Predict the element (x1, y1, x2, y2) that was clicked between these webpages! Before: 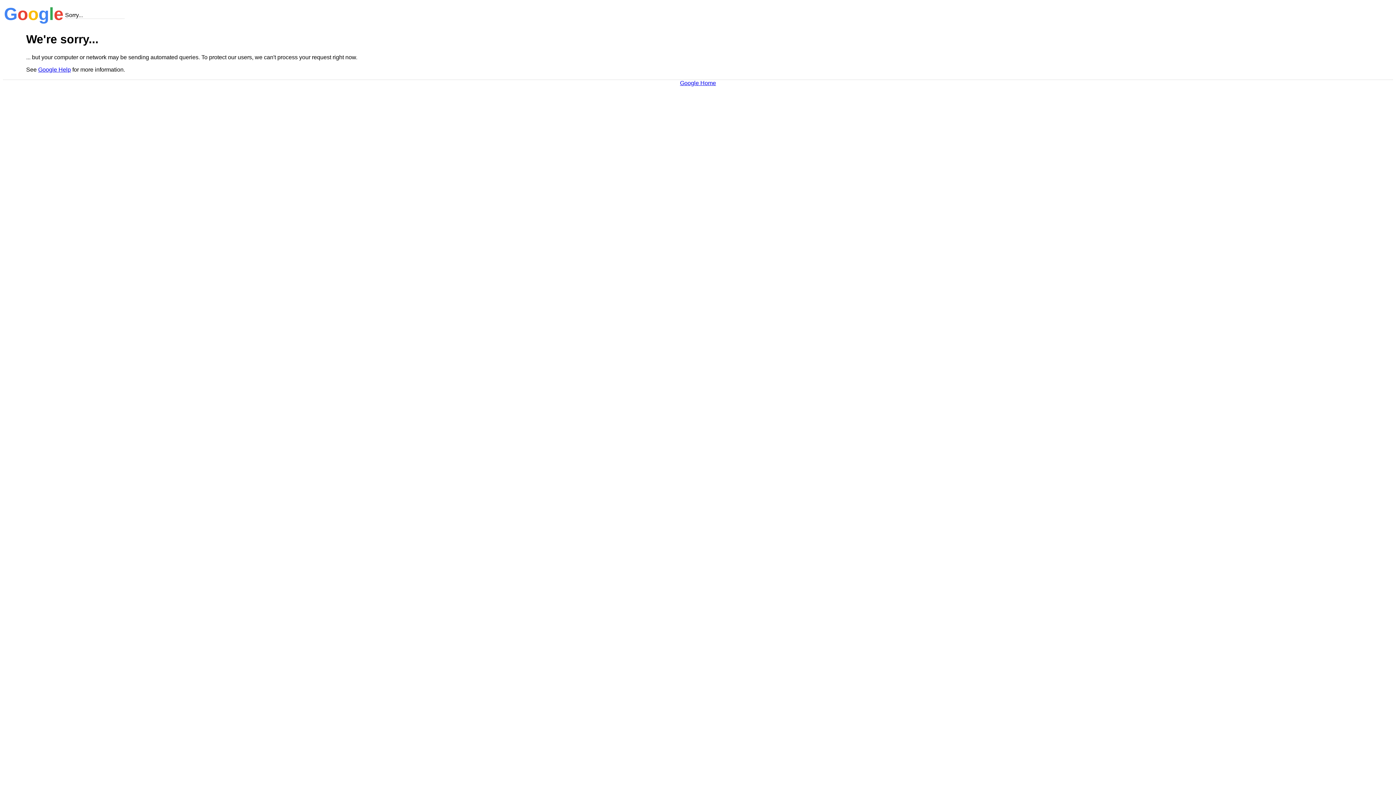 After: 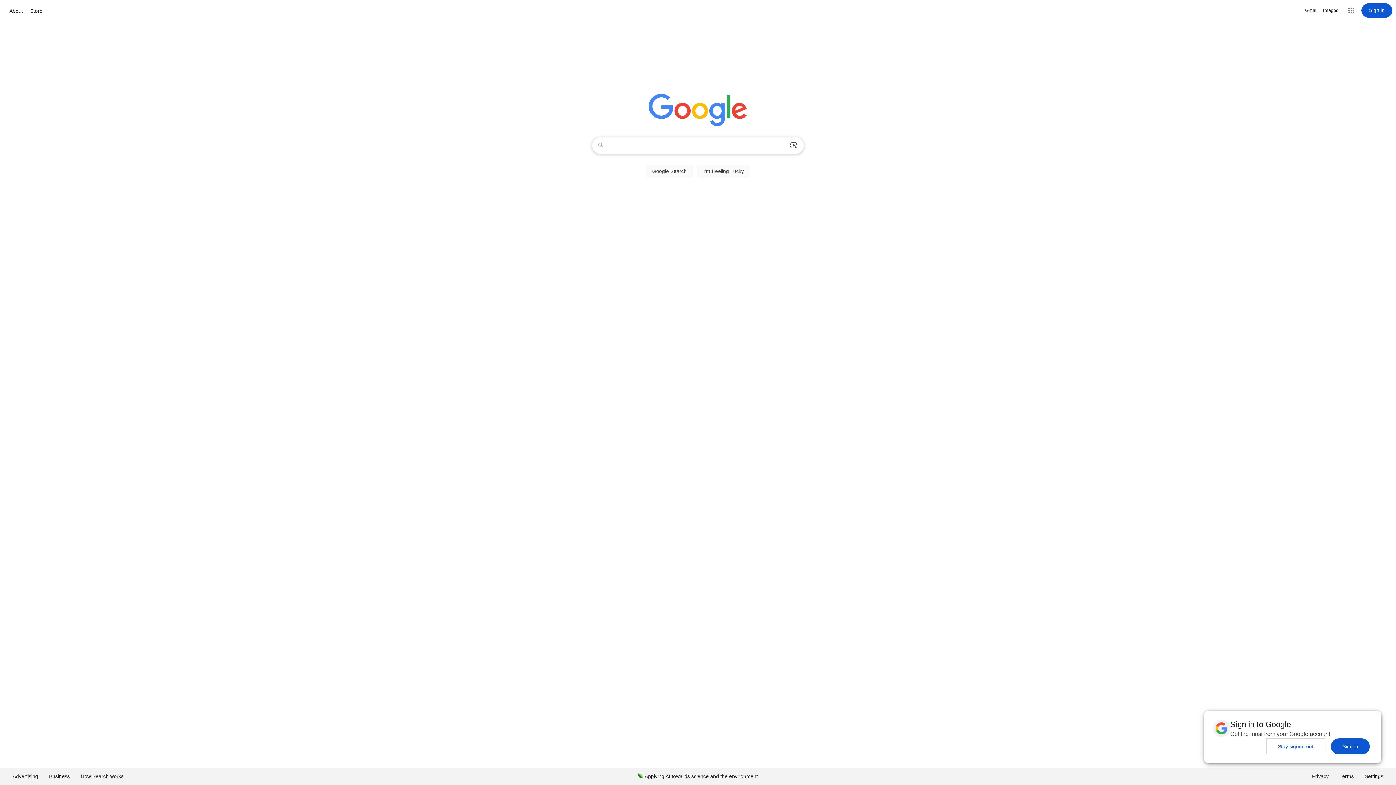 Action: label: Google Home bbox: (680, 79, 716, 86)